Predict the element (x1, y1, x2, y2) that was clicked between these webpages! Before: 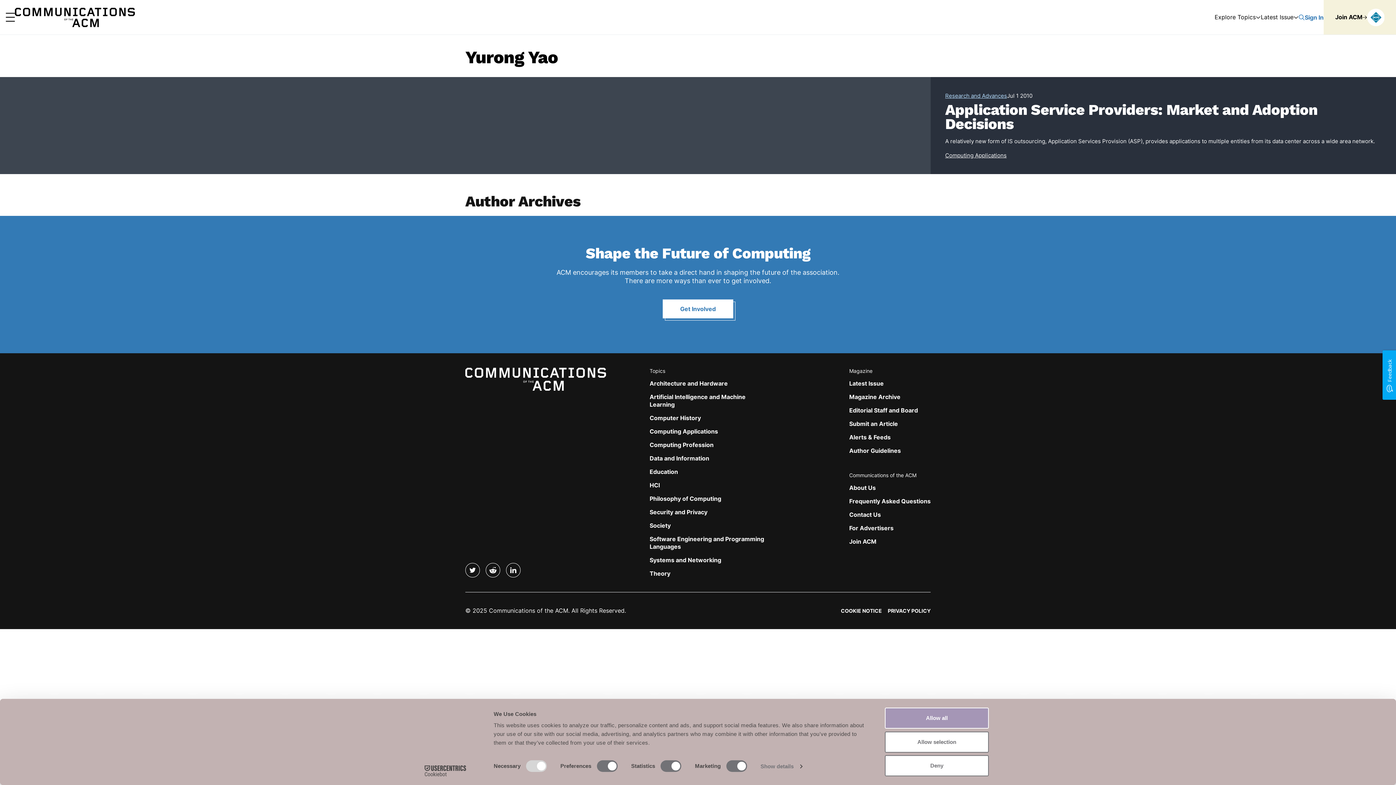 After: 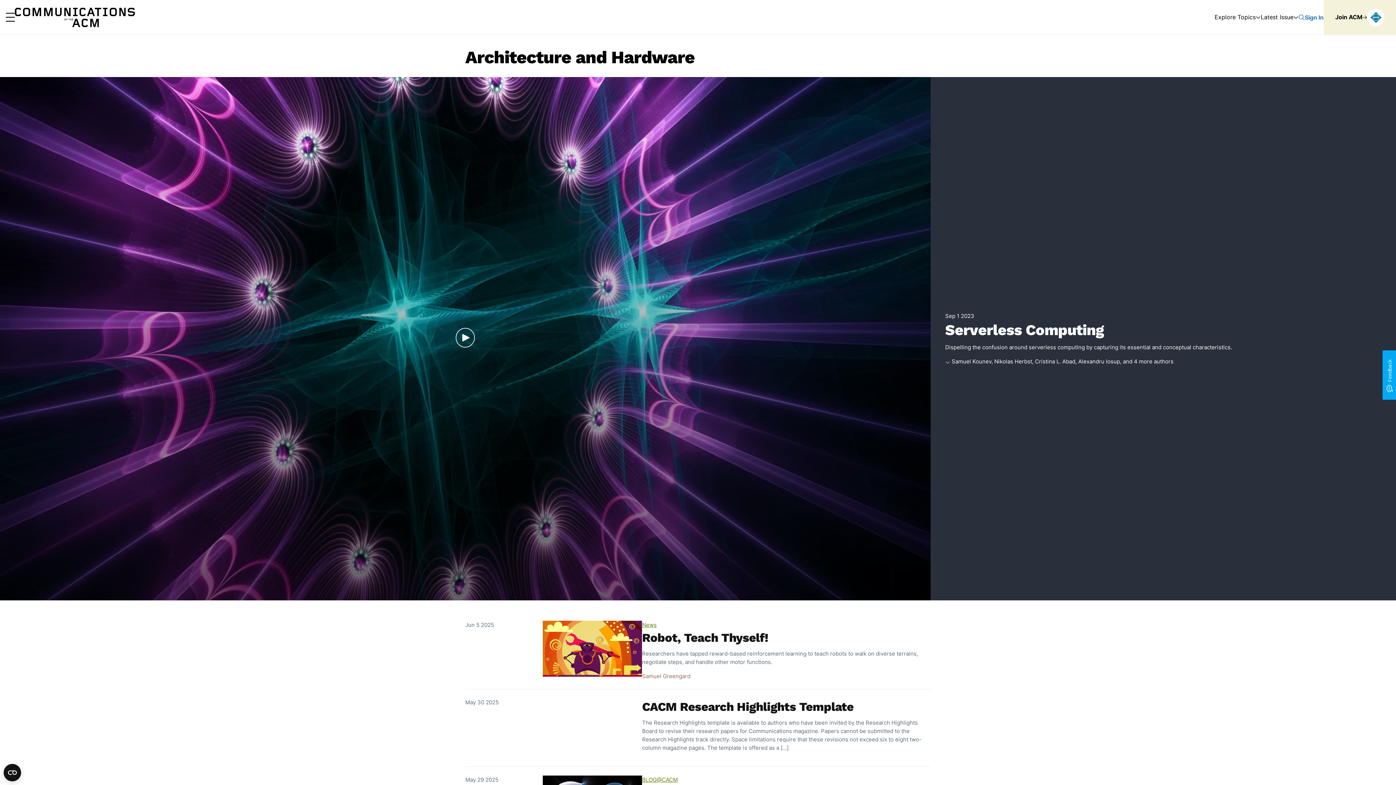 Action: bbox: (649, 380, 728, 387) label: Architecture and Hardware